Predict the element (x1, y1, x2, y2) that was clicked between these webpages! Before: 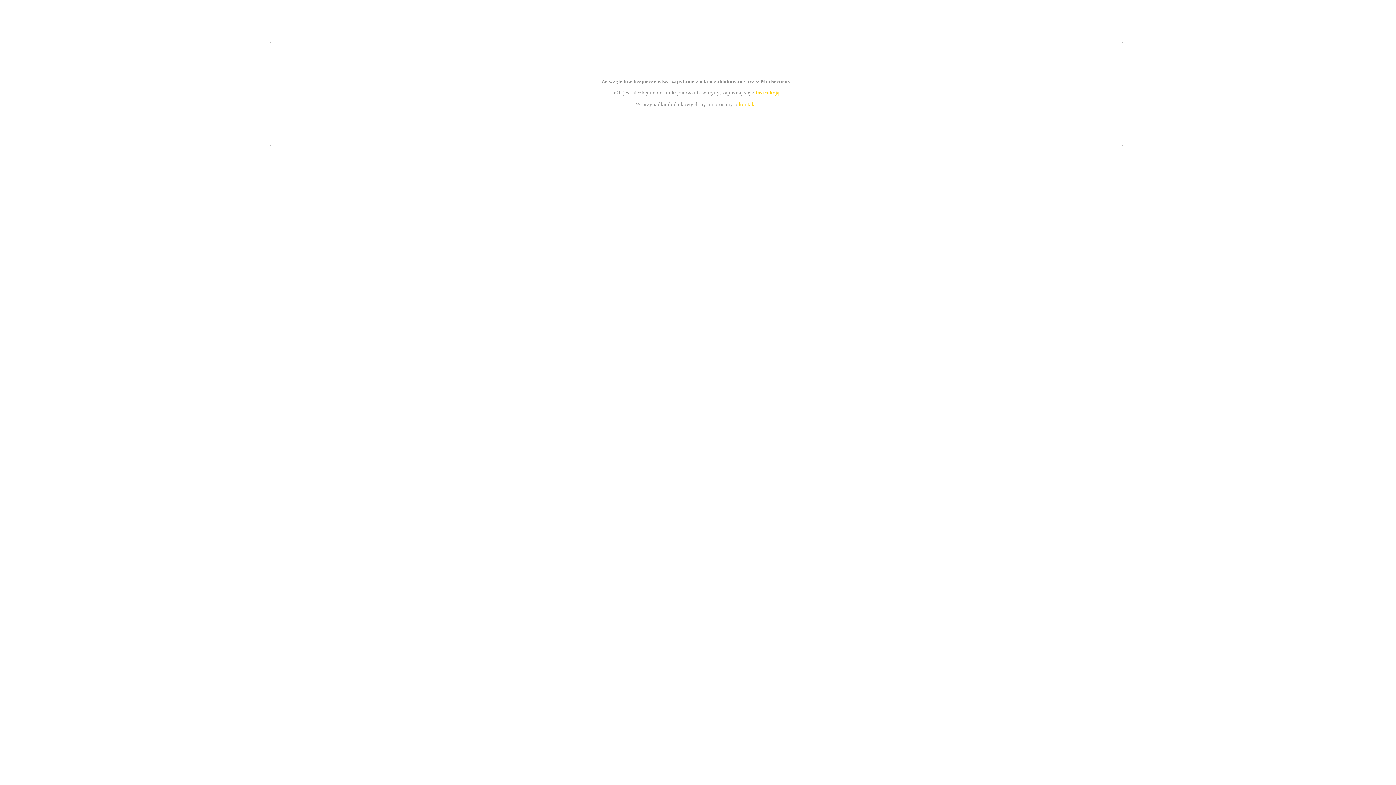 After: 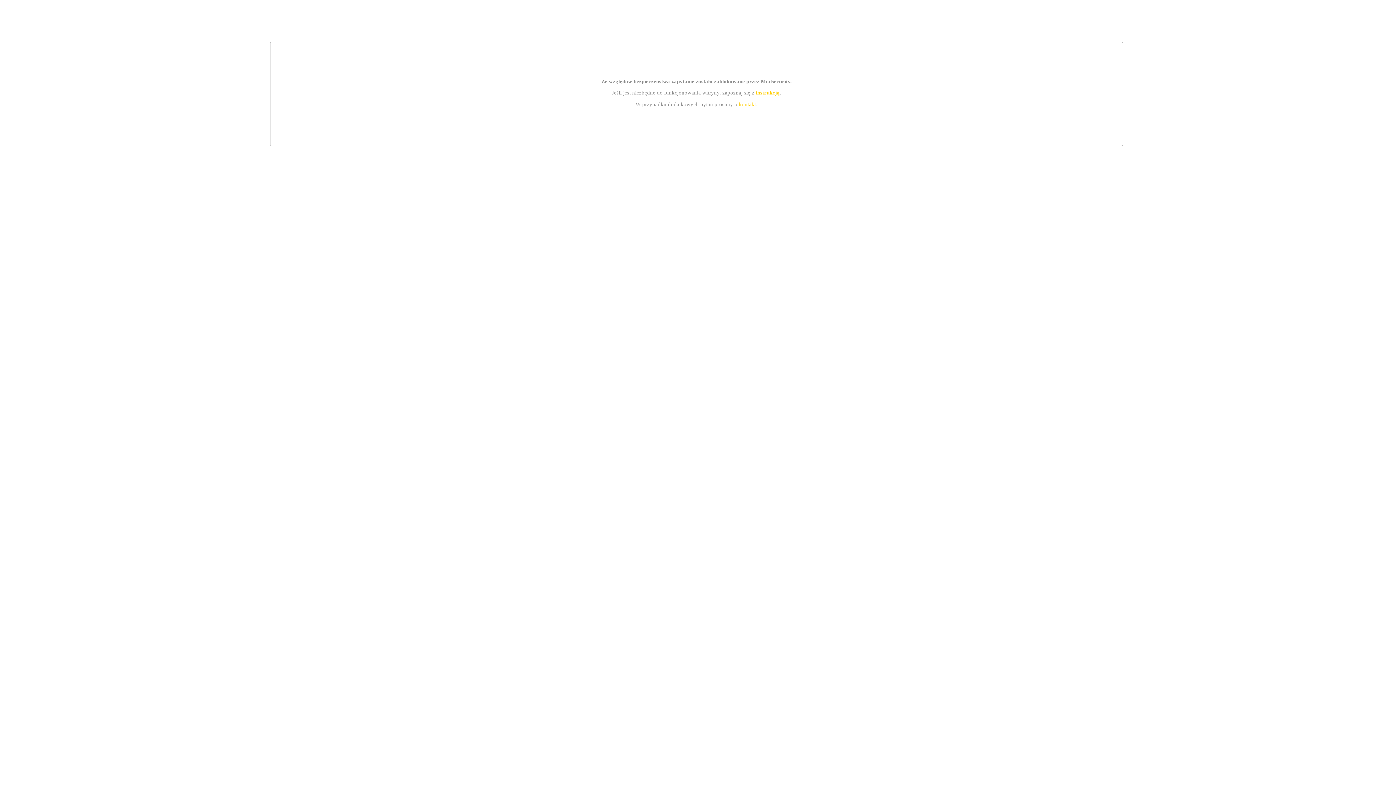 Action: label: instrukcją bbox: (755, 89, 779, 95)